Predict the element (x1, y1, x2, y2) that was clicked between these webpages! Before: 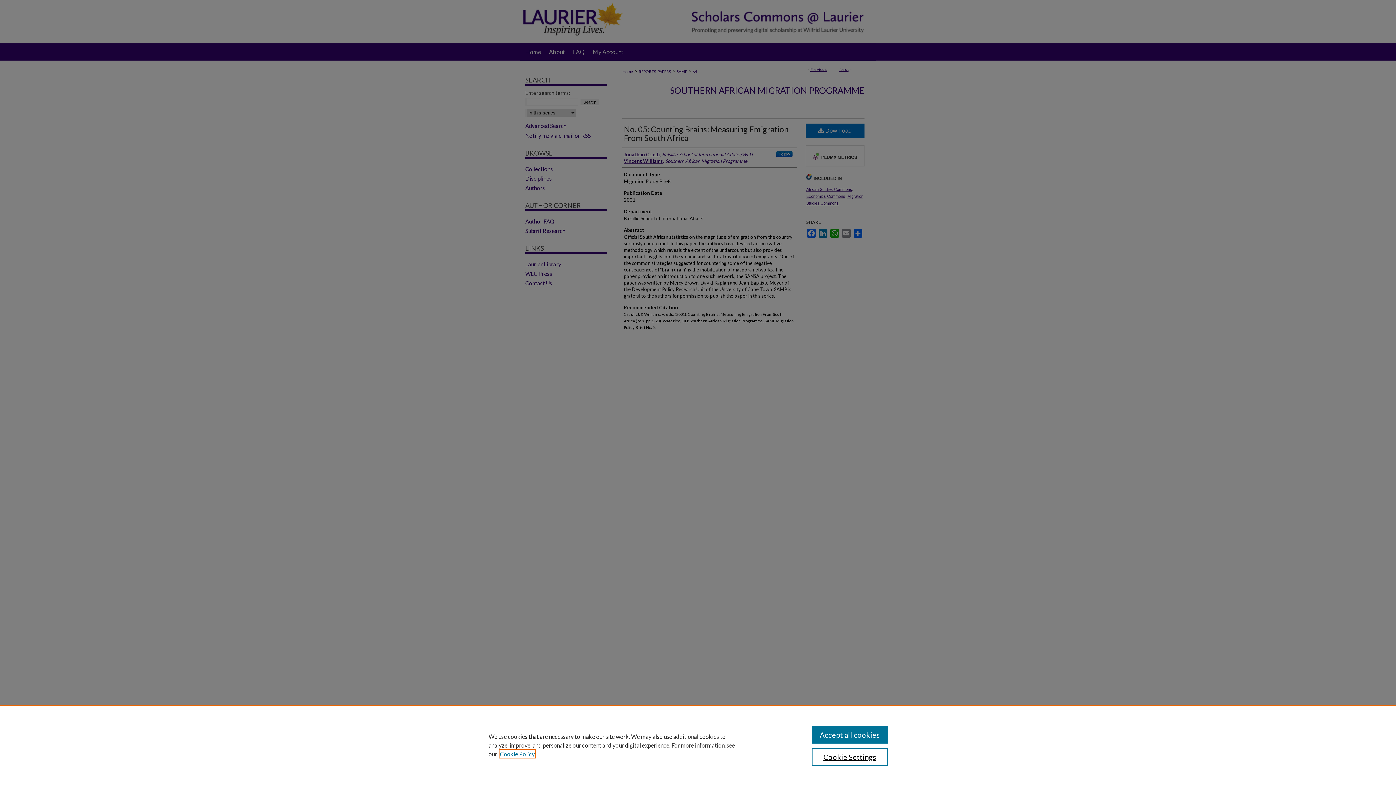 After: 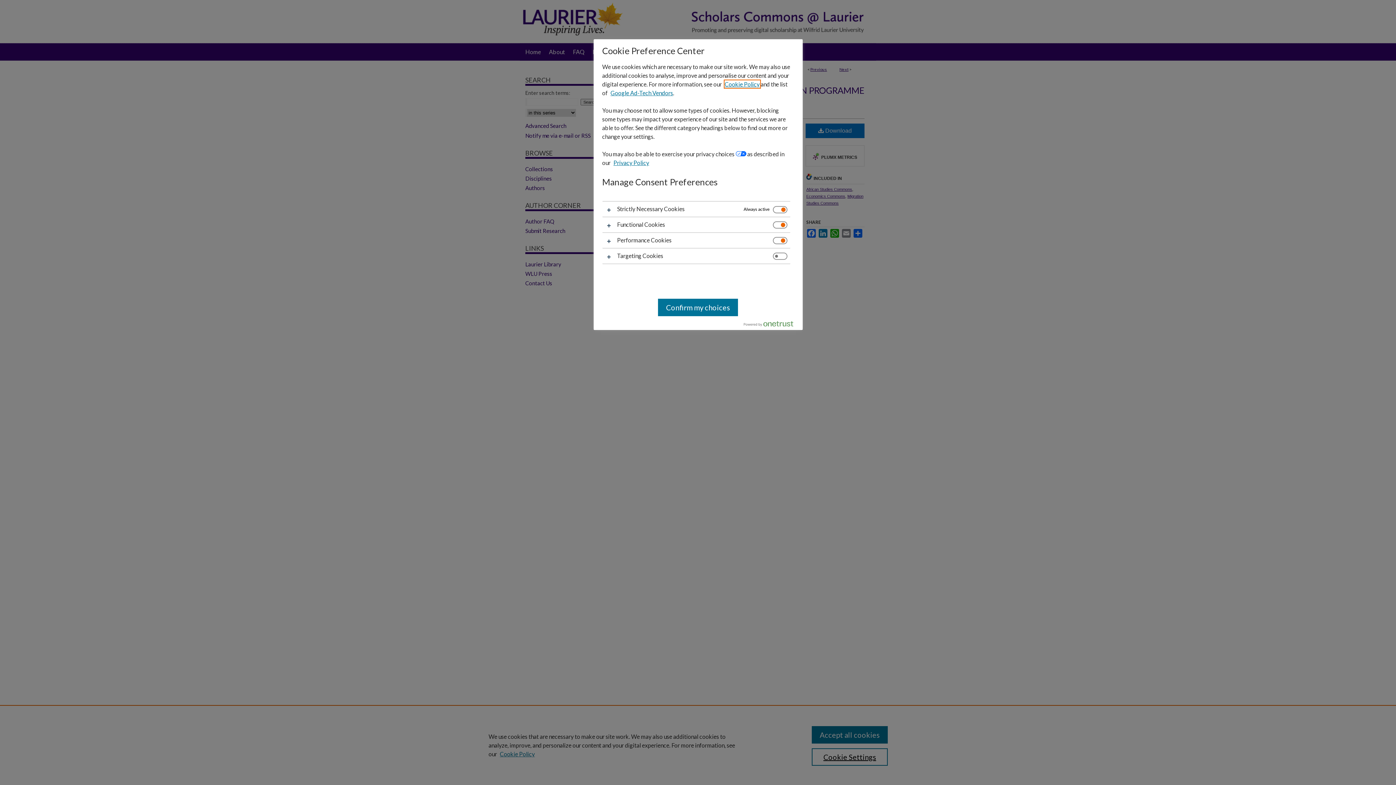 Action: bbox: (811, 748, 887, 766) label: Cookie Settings